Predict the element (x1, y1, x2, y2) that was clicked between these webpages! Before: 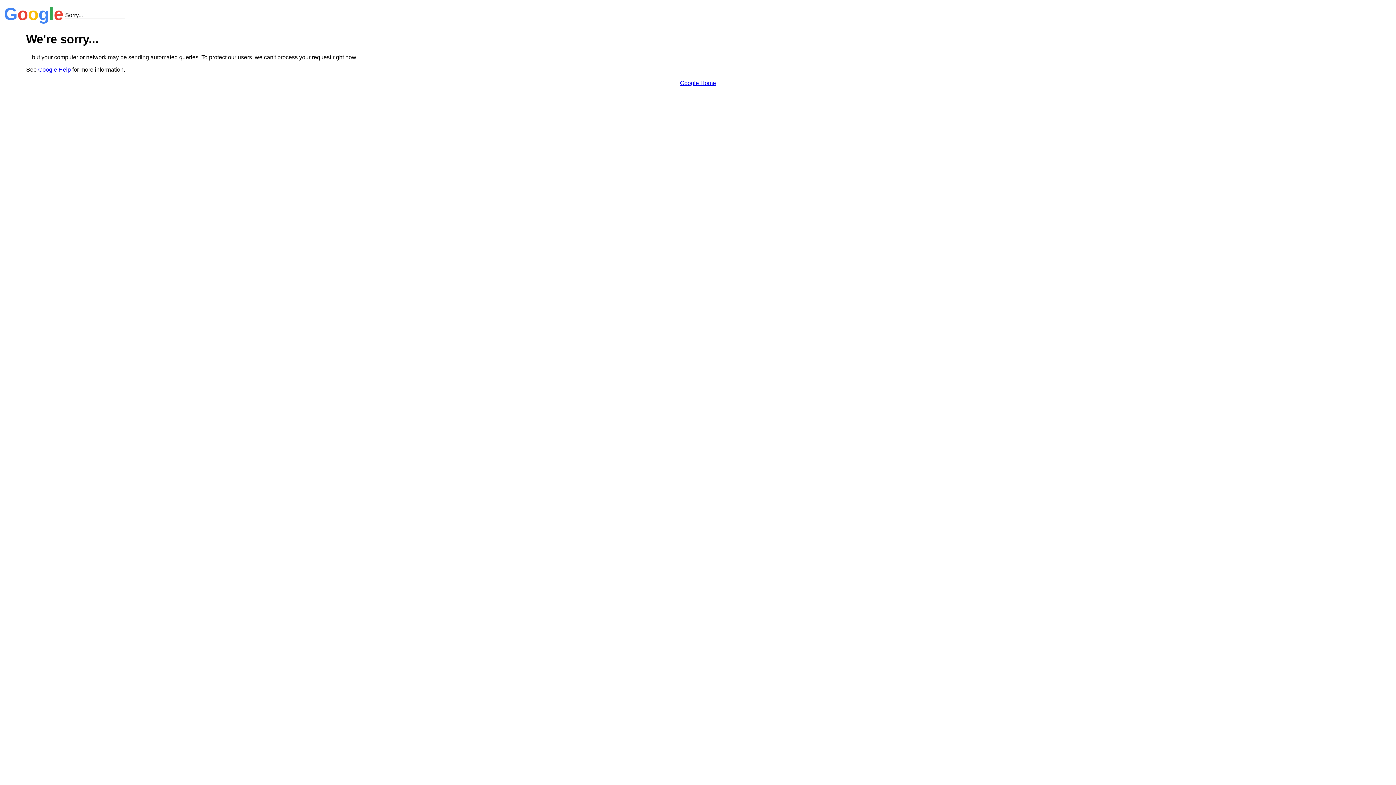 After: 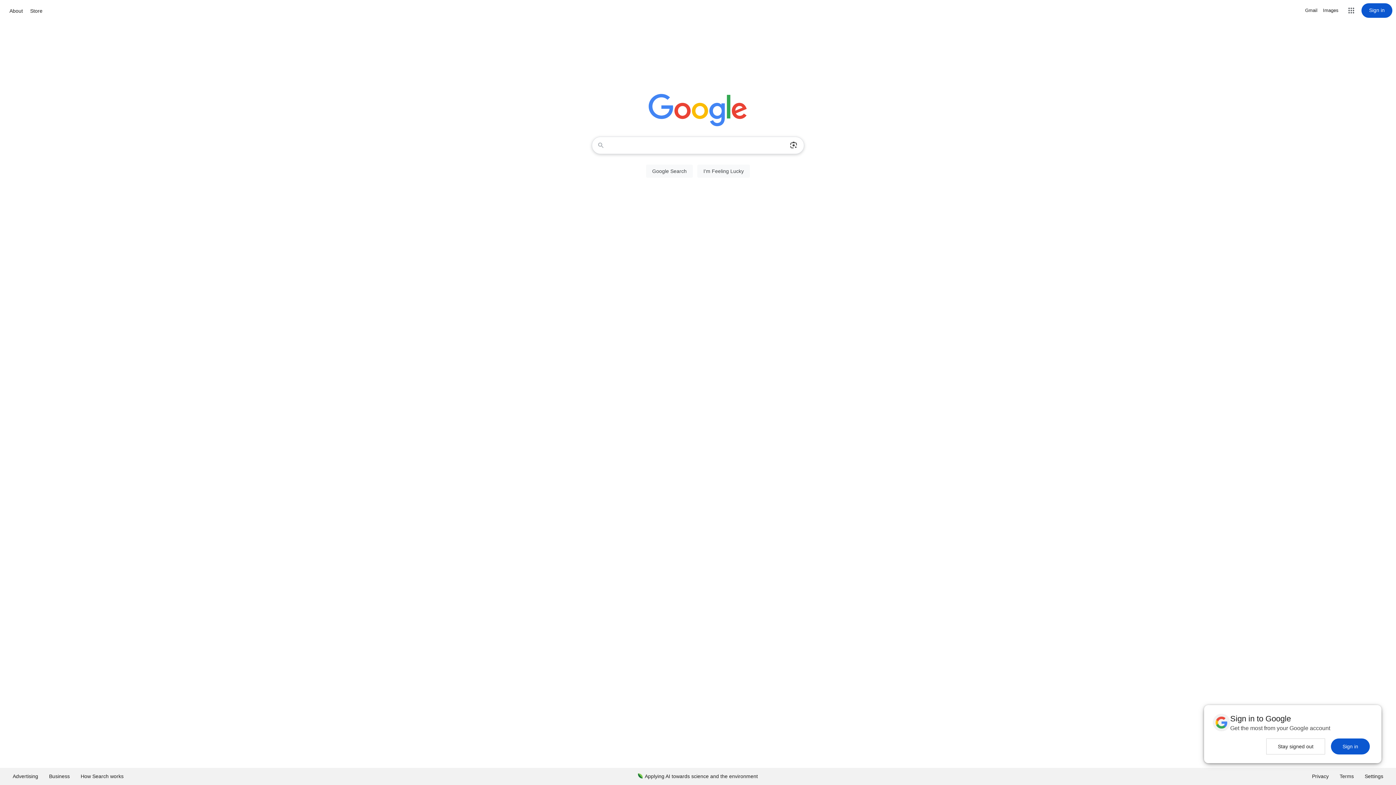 Action: label: Google Home bbox: (680, 79, 716, 86)